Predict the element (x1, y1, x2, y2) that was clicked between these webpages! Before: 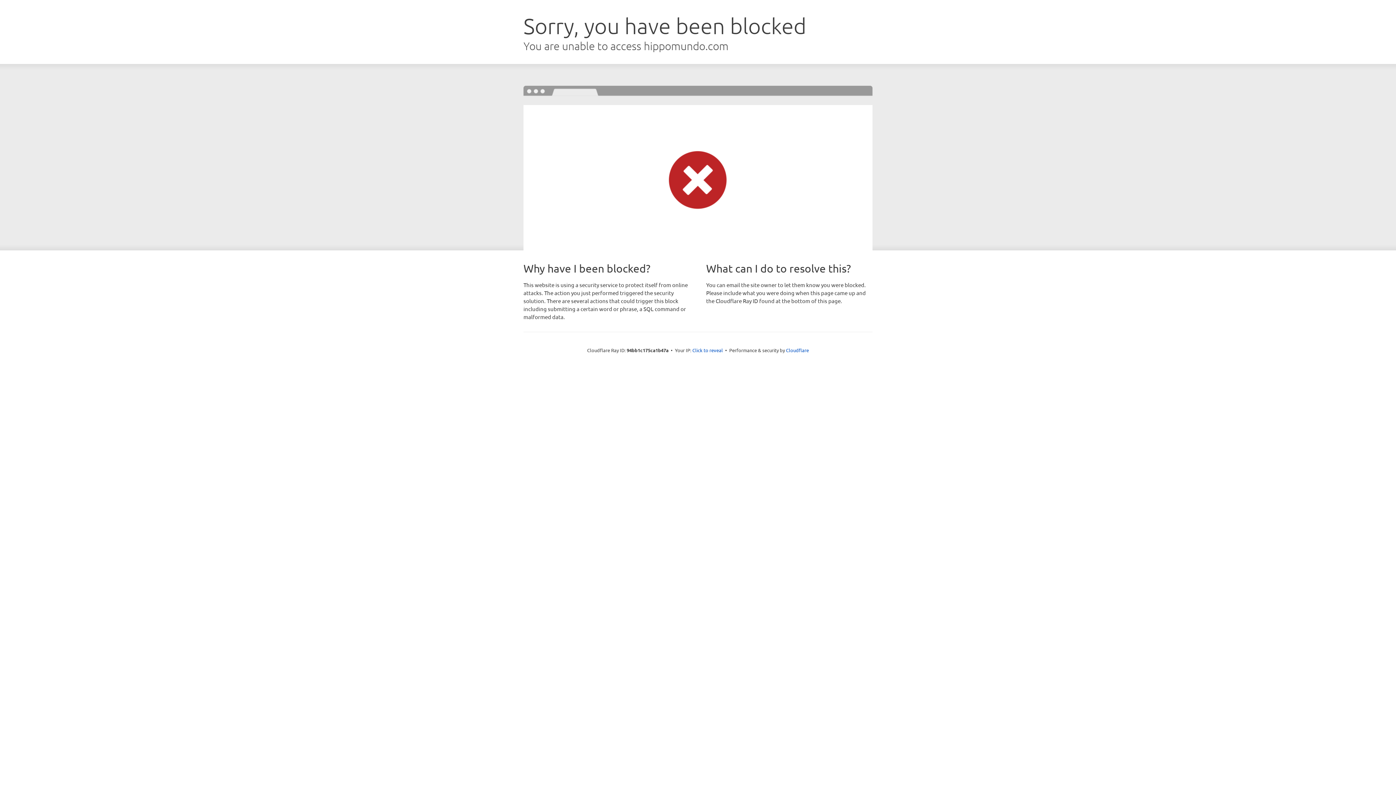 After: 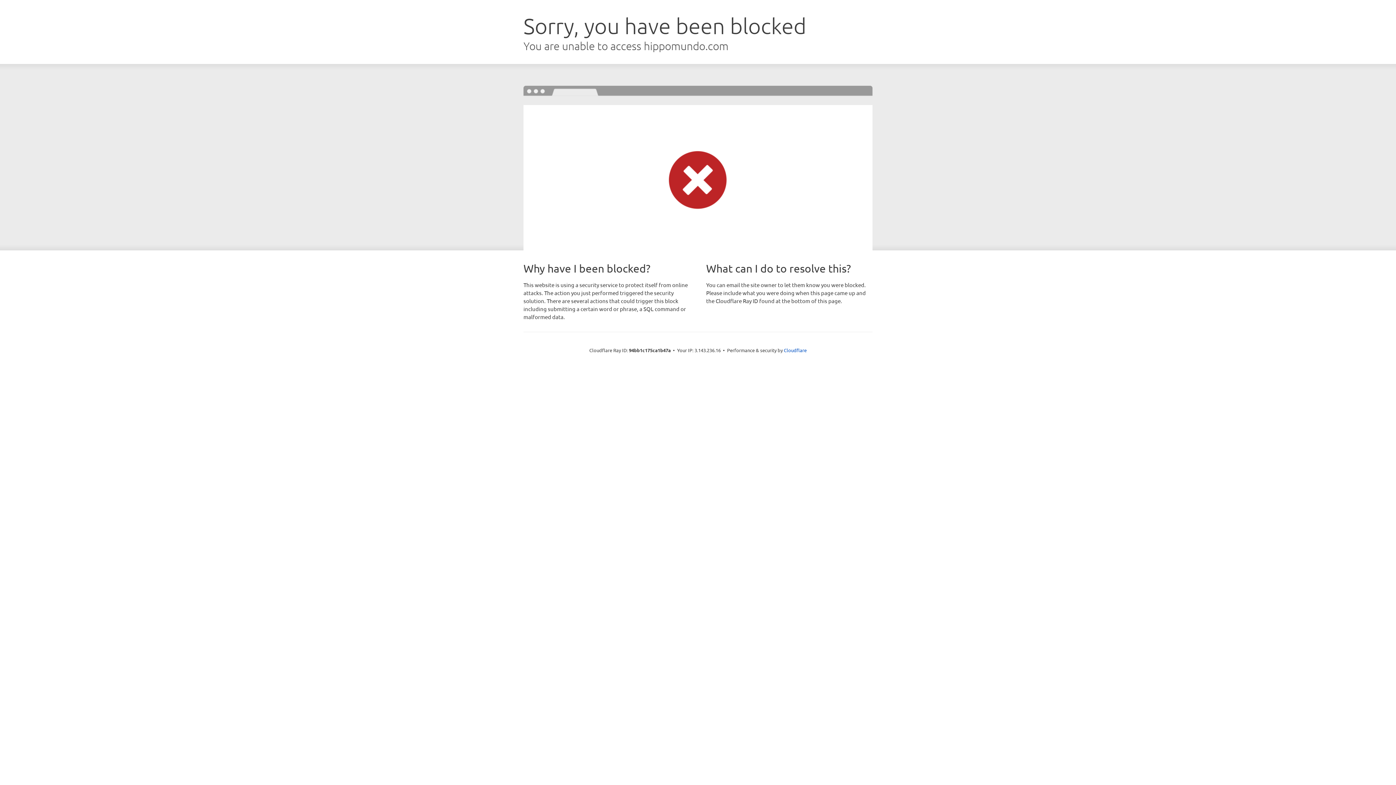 Action: bbox: (692, 346, 723, 353) label: Click to reveal